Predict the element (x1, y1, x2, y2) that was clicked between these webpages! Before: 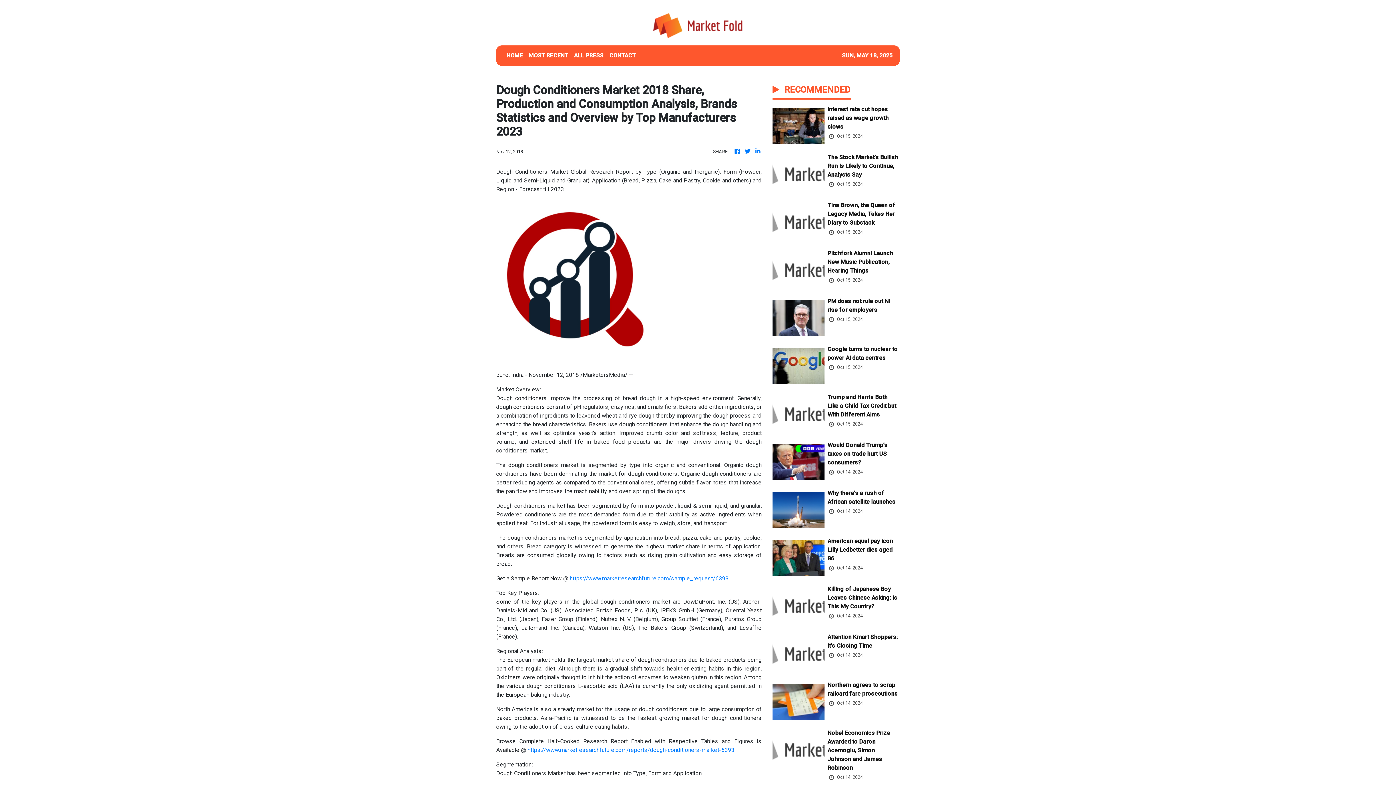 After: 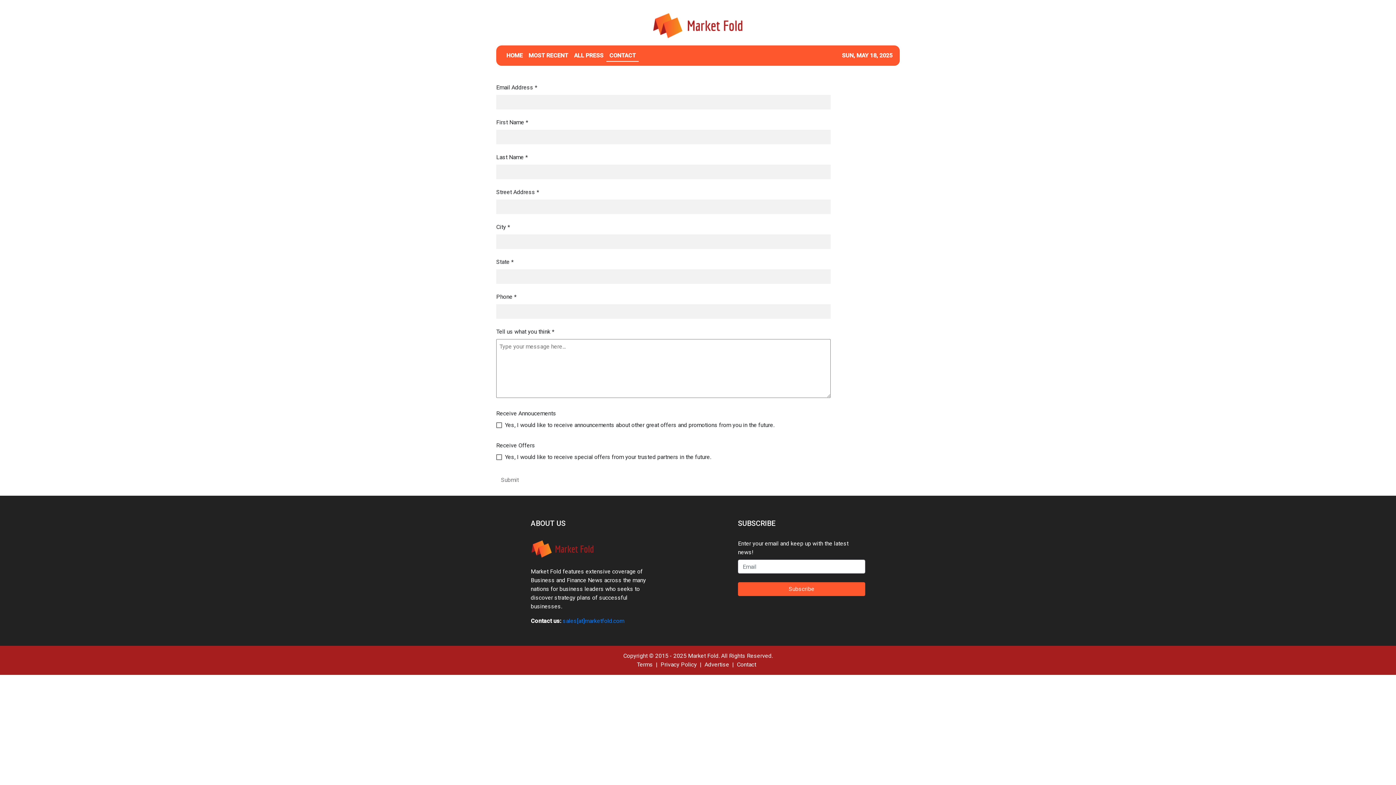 Action: label: CONTACT bbox: (606, 48, 638, 62)